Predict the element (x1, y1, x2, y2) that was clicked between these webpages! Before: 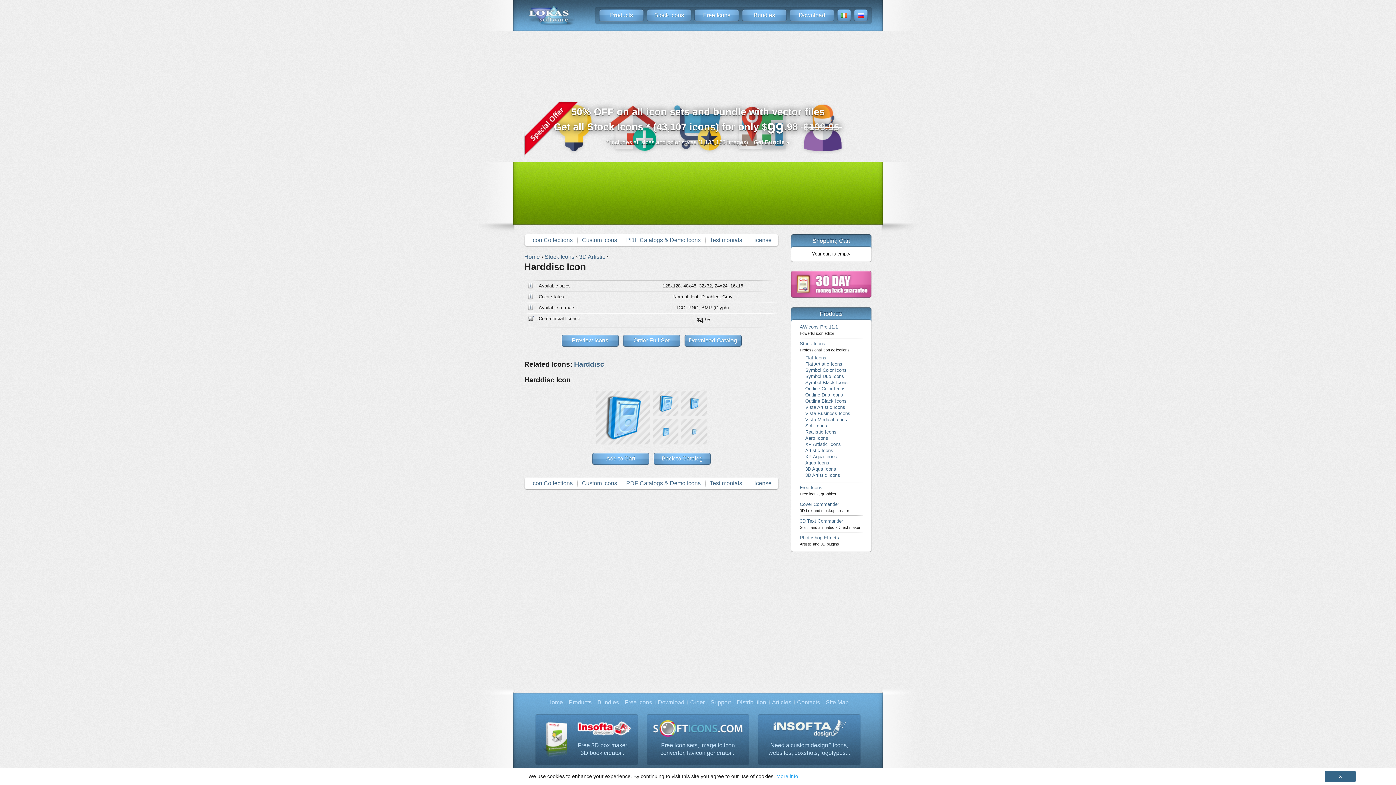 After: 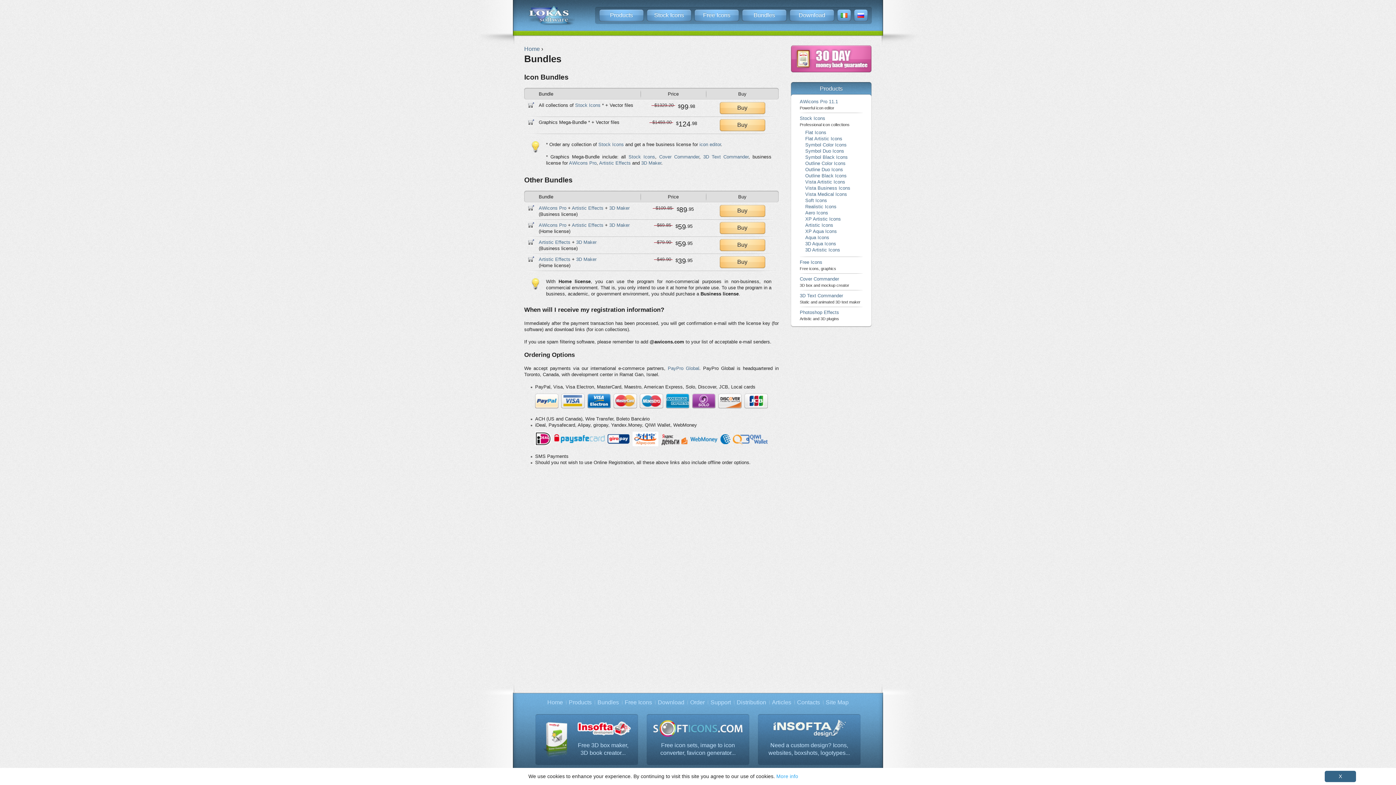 Action: label: * includes all sizes and color states (1,135,150 images)    Get Bundle » bbox: (524, 134, 872, 146)